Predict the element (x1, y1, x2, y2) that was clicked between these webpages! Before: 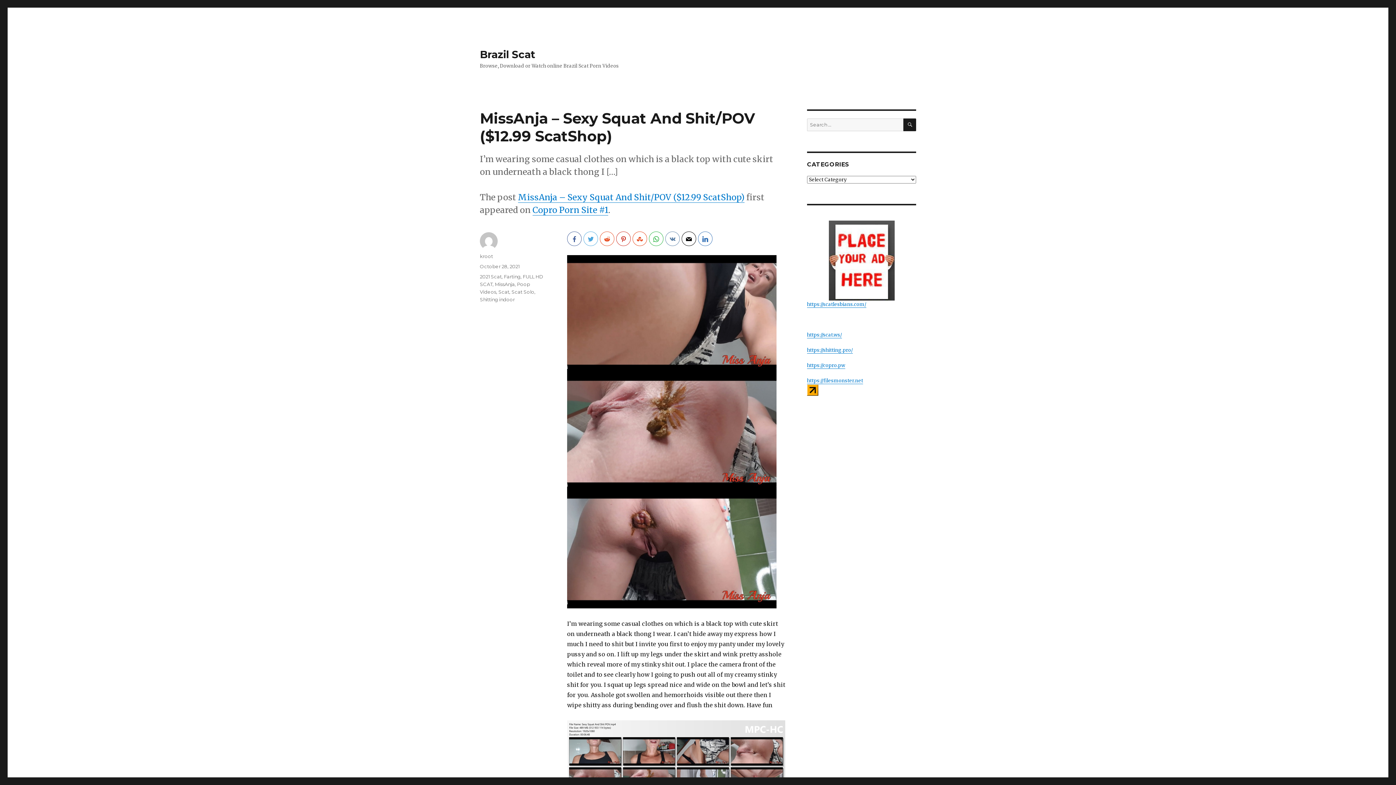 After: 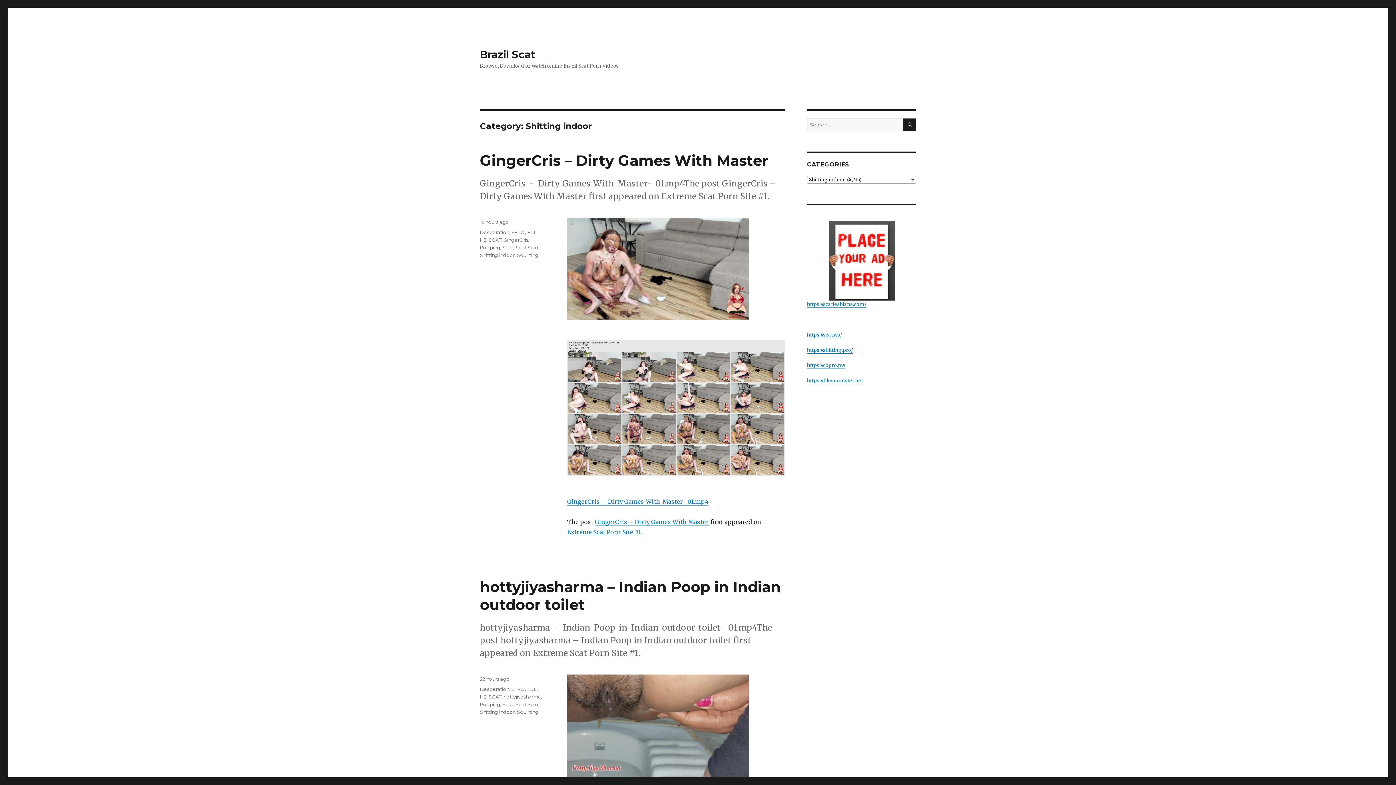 Action: bbox: (480, 296, 514, 302) label: Shitting indoor